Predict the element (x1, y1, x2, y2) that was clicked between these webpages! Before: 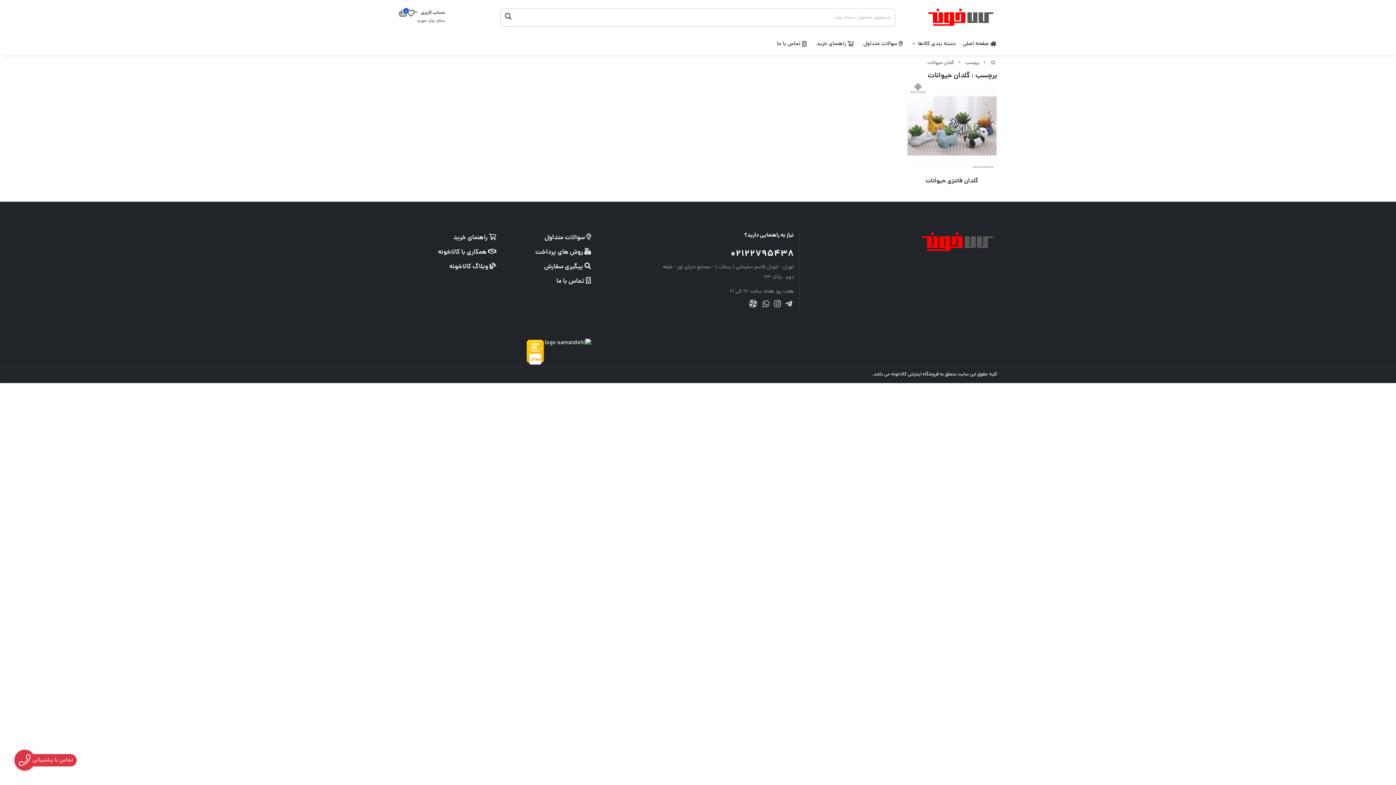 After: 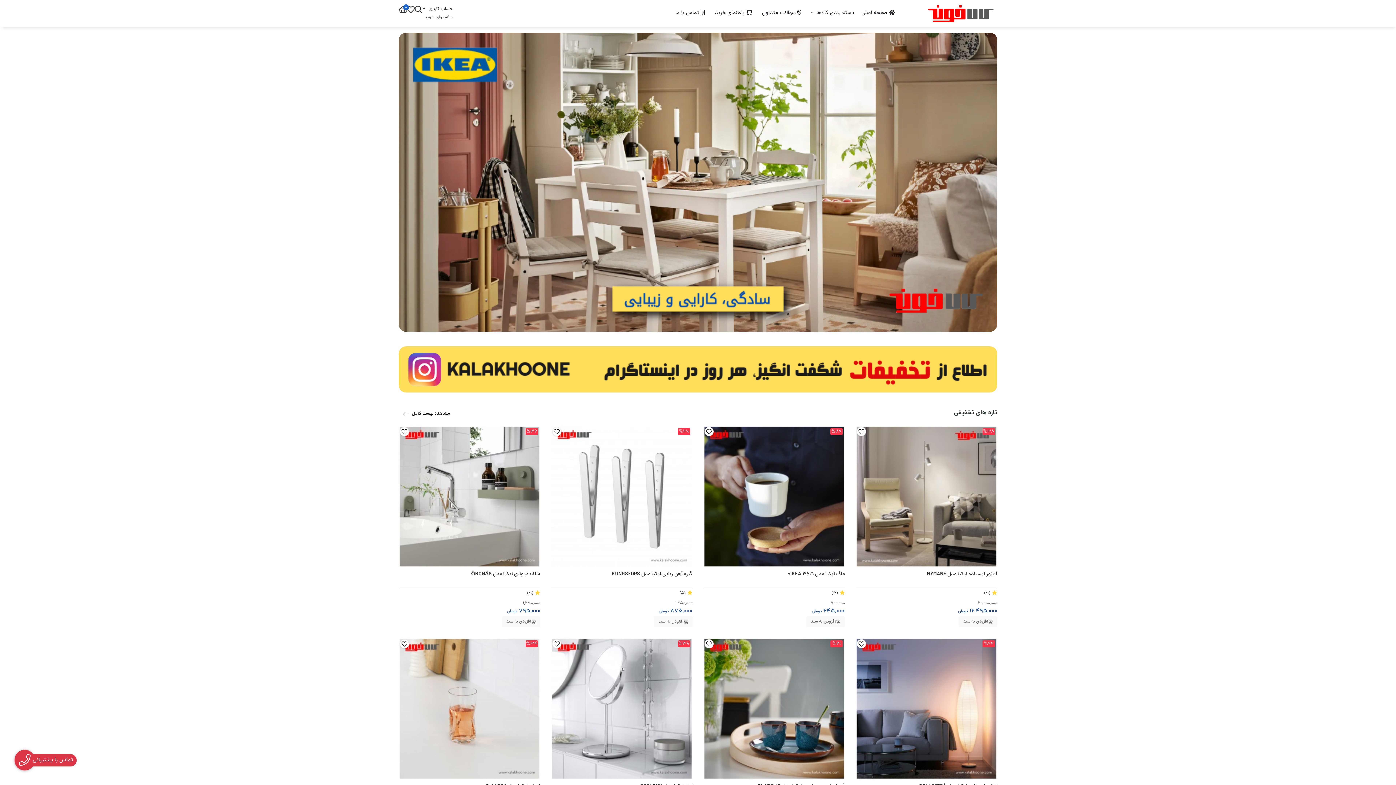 Action: bbox: (959, 34, 1002, 54) label:  صفحه اصلی